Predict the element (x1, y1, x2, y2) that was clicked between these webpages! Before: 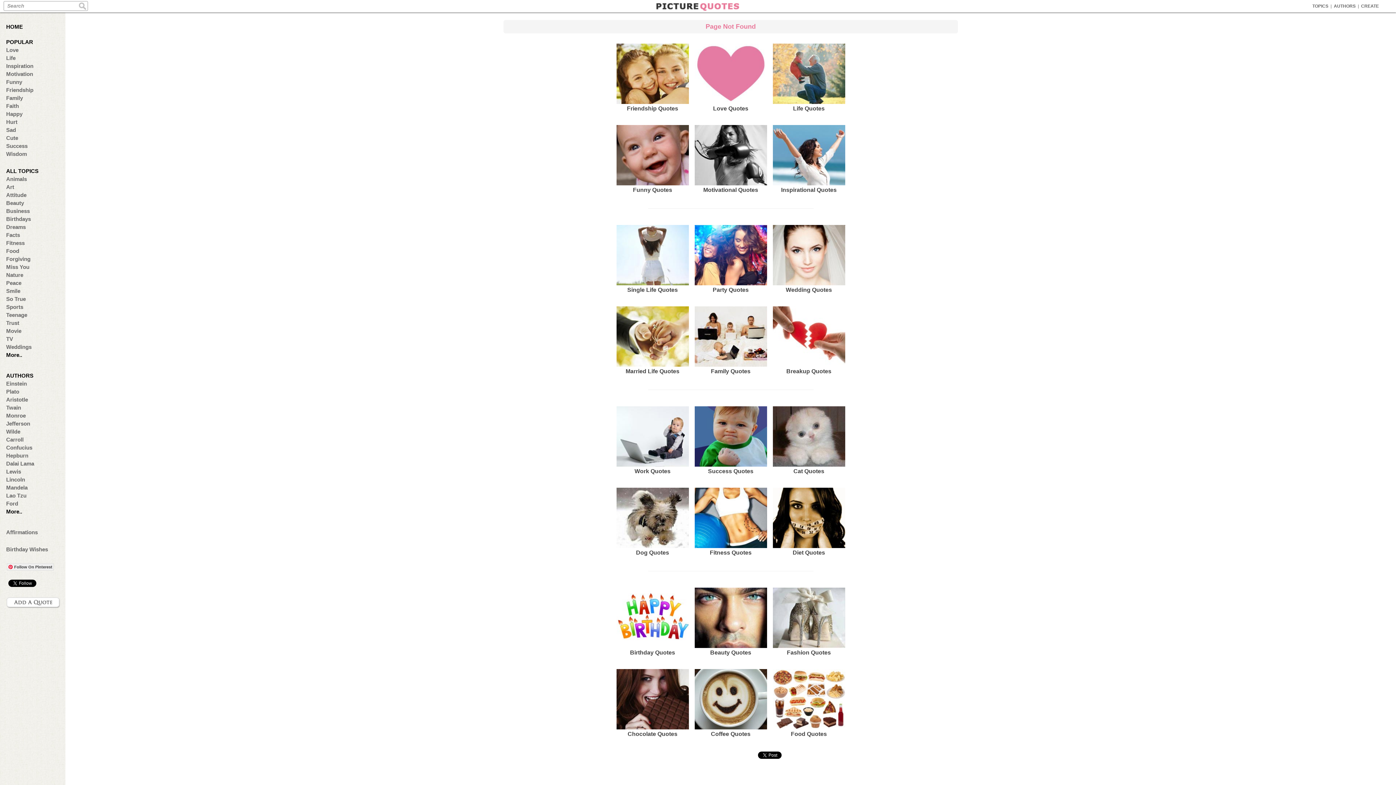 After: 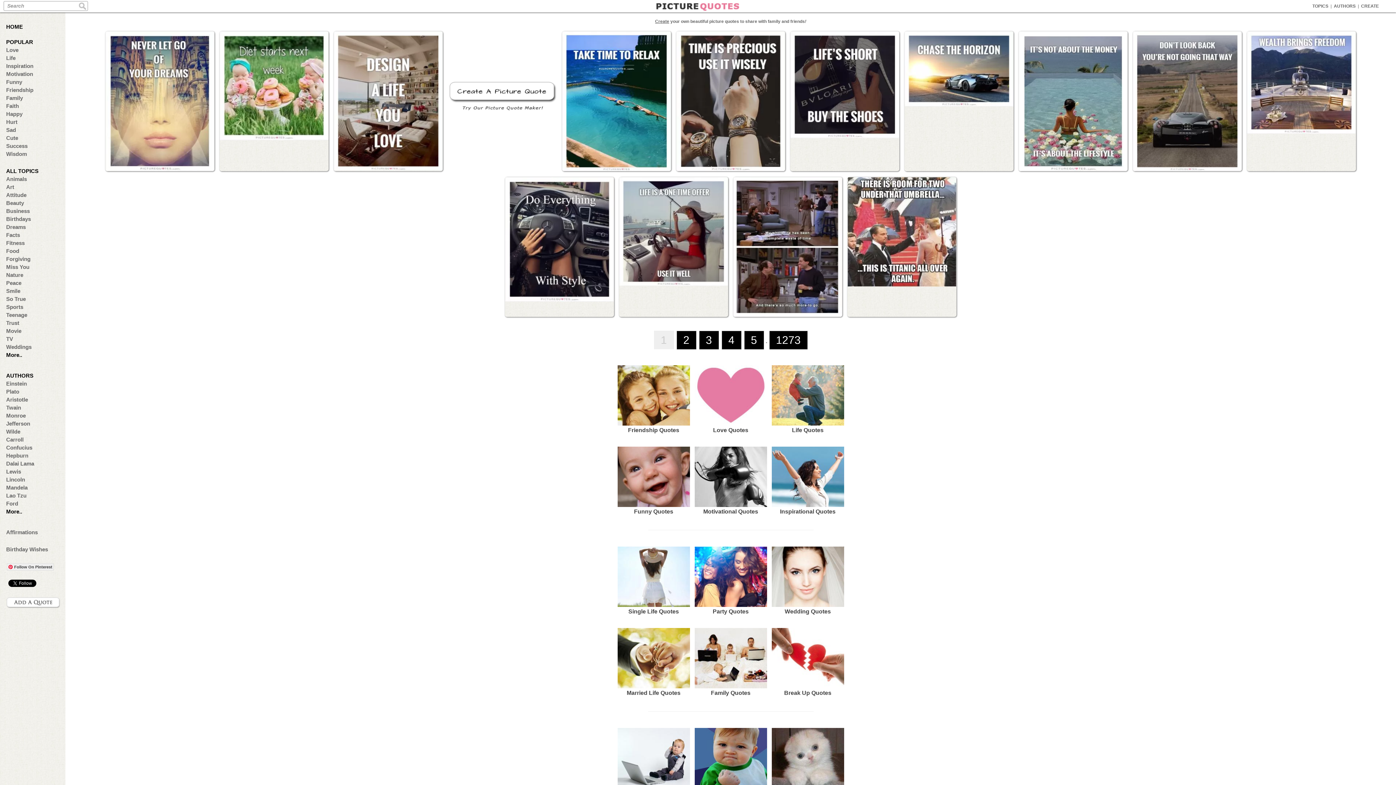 Action: label: HOME bbox: (6, 23, 62, 29)